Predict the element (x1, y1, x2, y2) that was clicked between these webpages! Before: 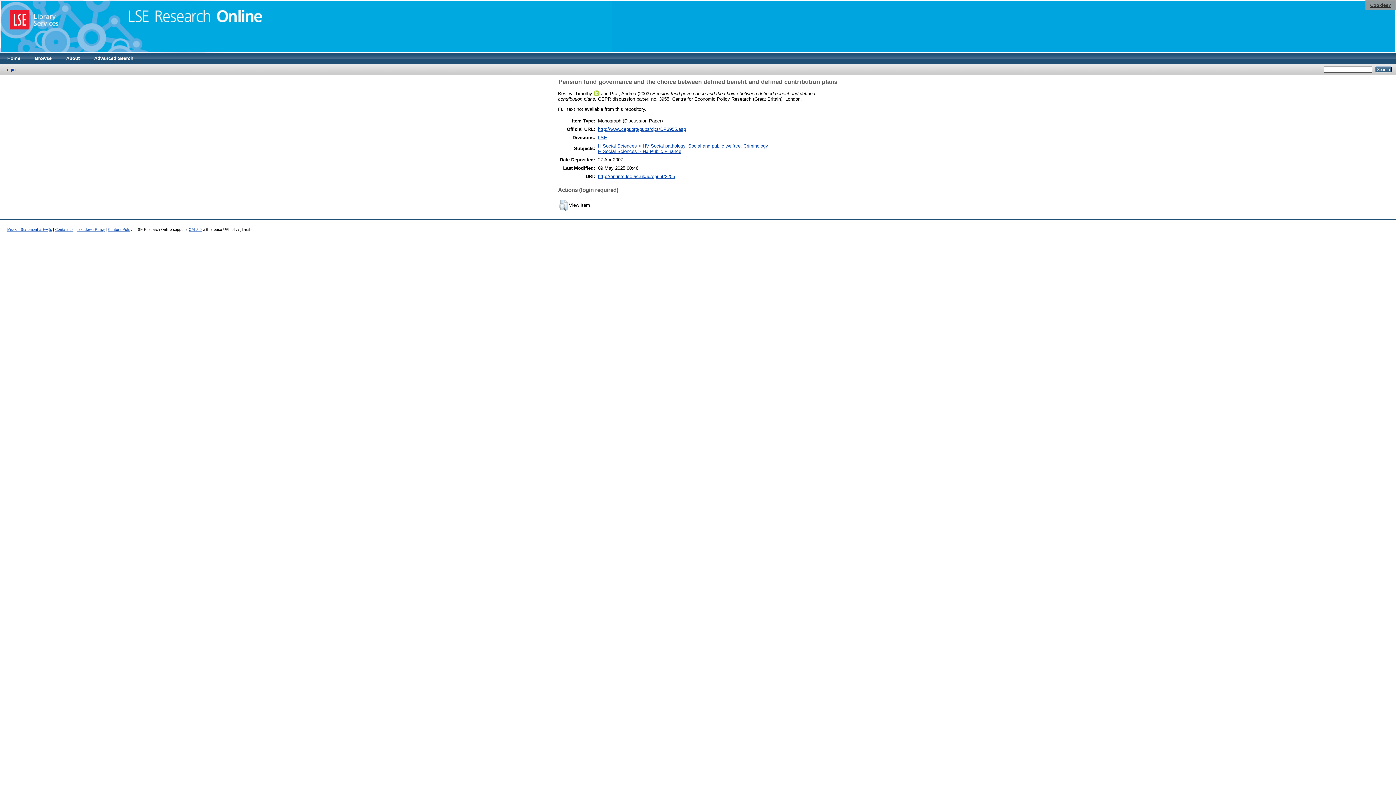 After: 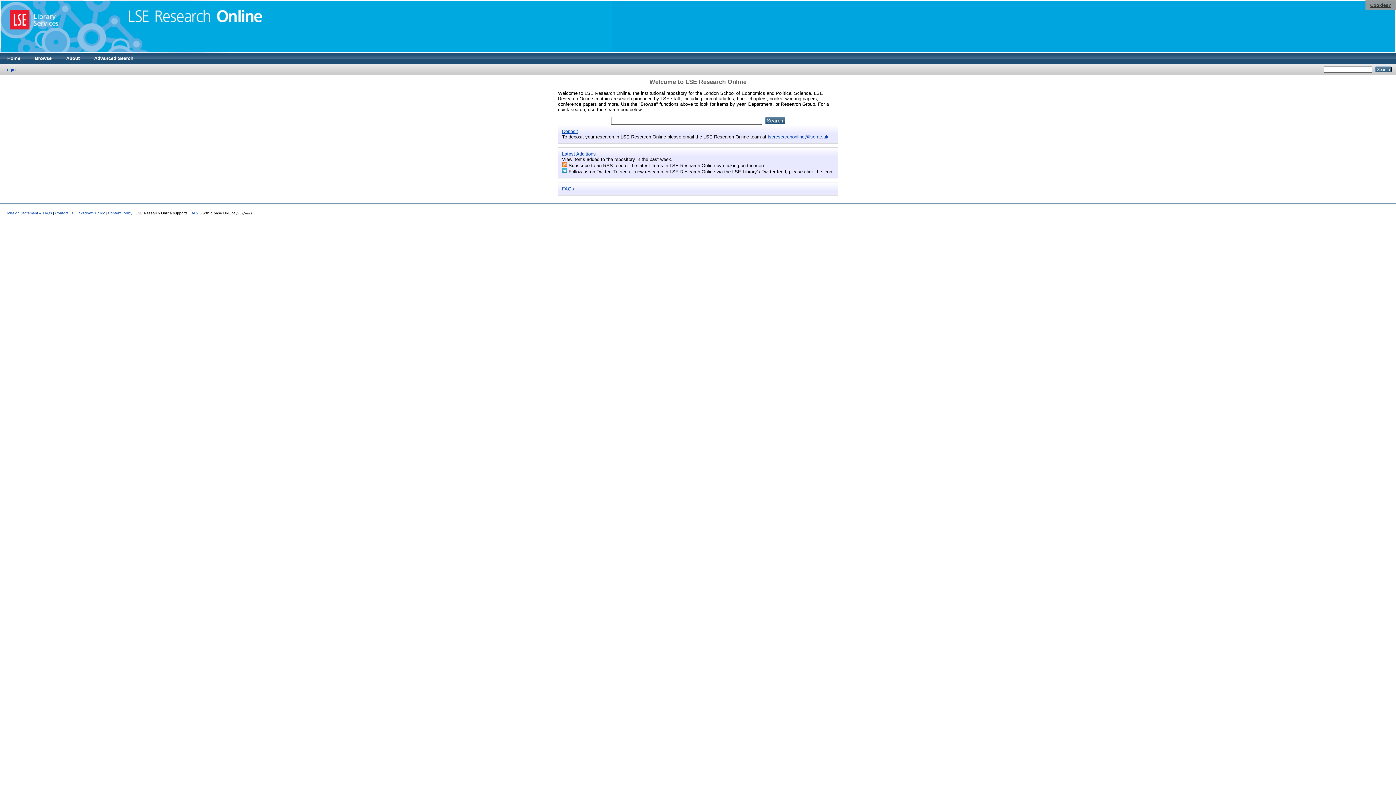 Action: label: Home bbox: (0, 53, 27, 64)